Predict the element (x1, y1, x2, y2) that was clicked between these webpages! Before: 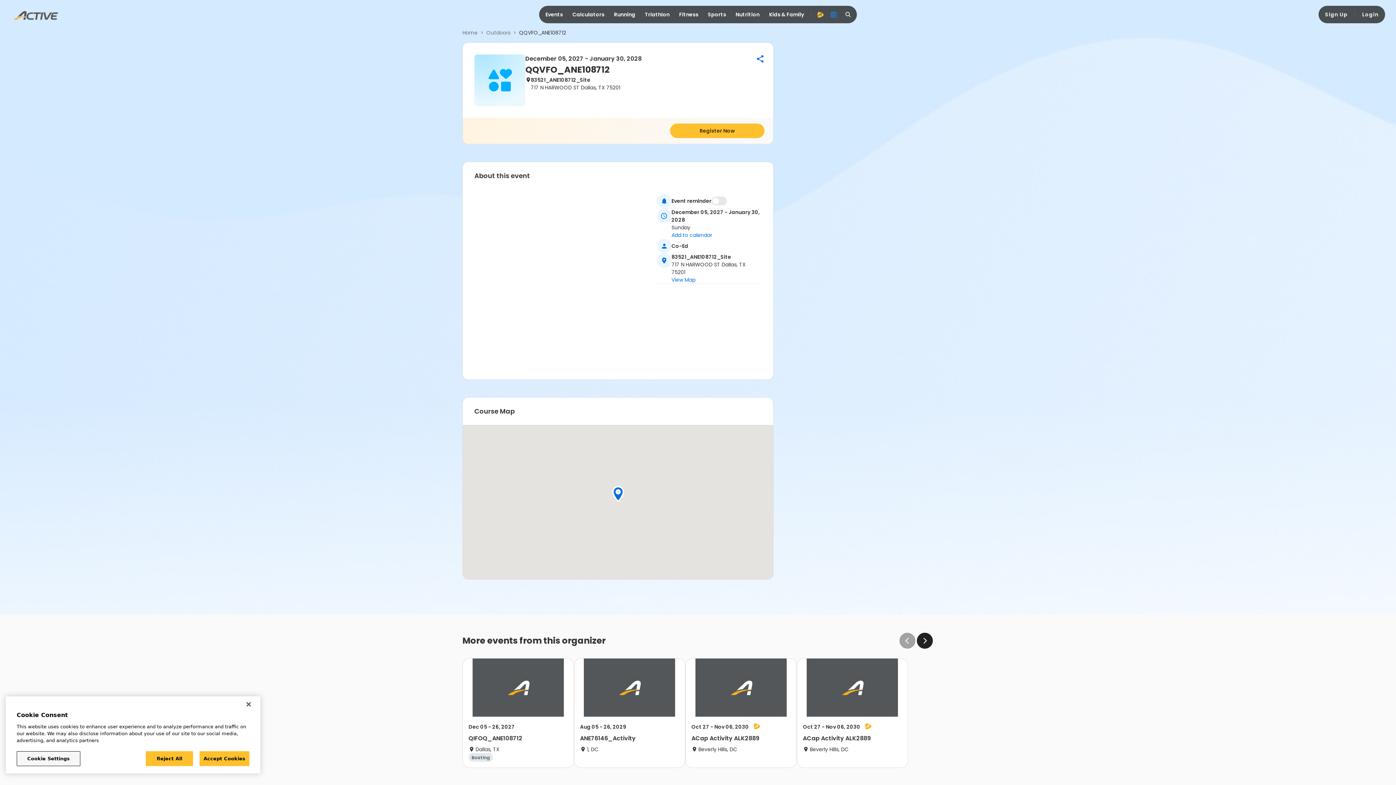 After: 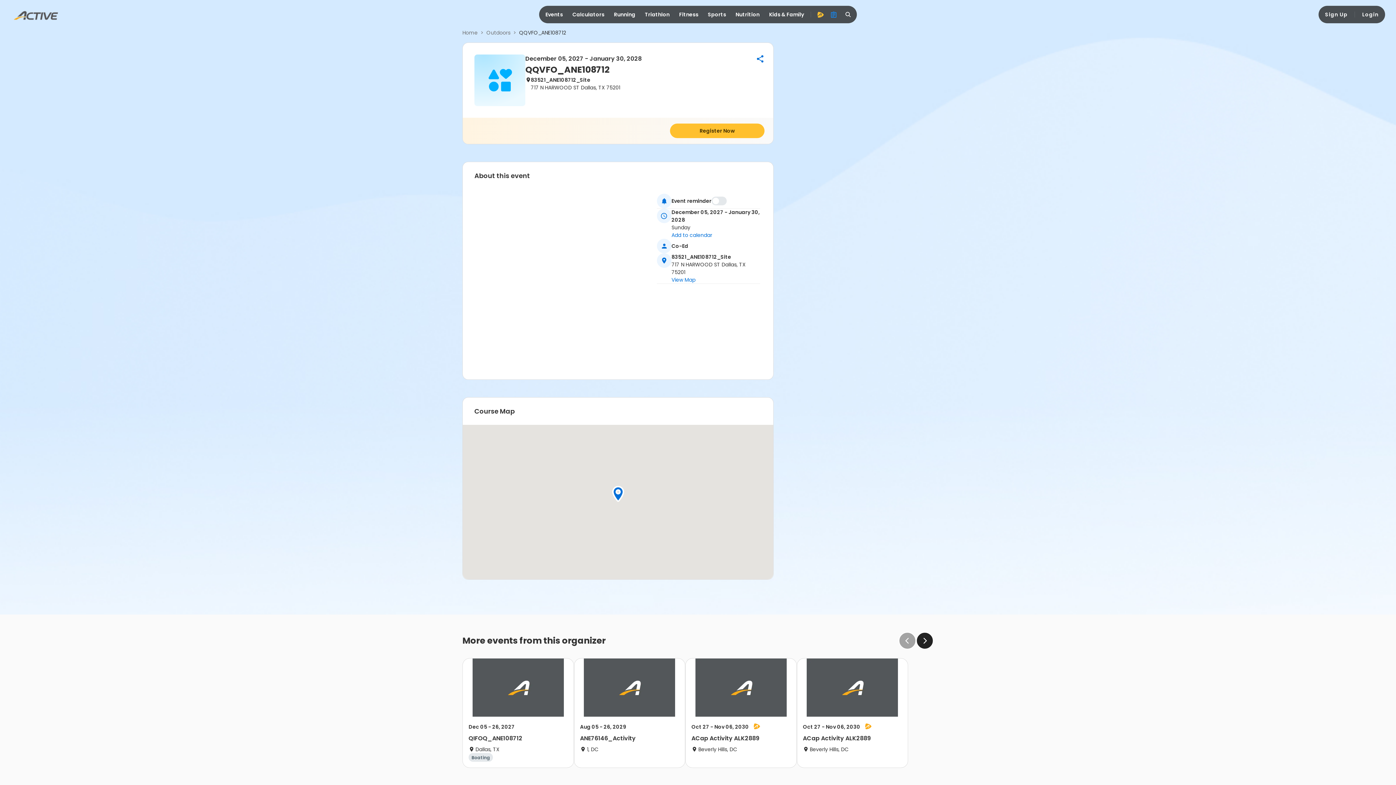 Action: bbox: (145, 751, 193, 766) label: Reject All